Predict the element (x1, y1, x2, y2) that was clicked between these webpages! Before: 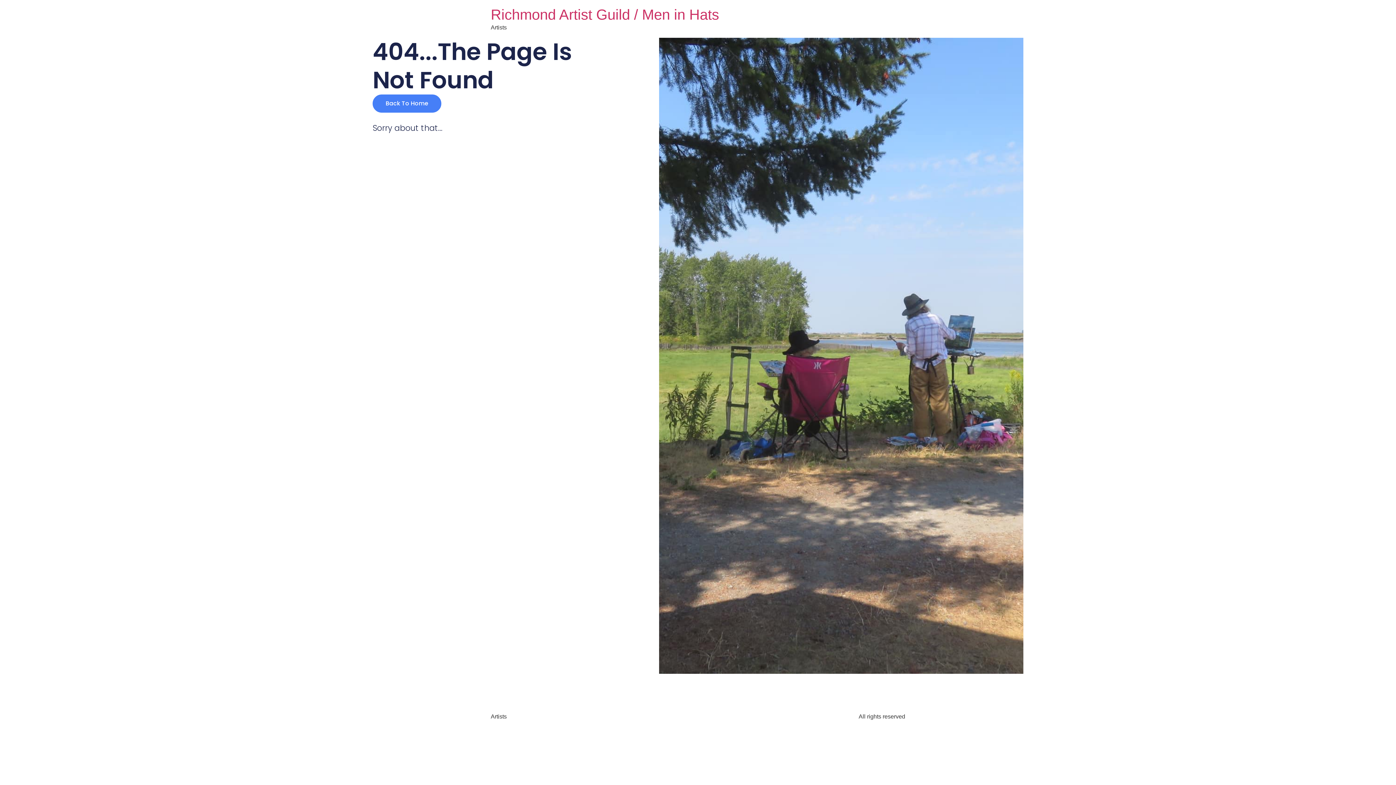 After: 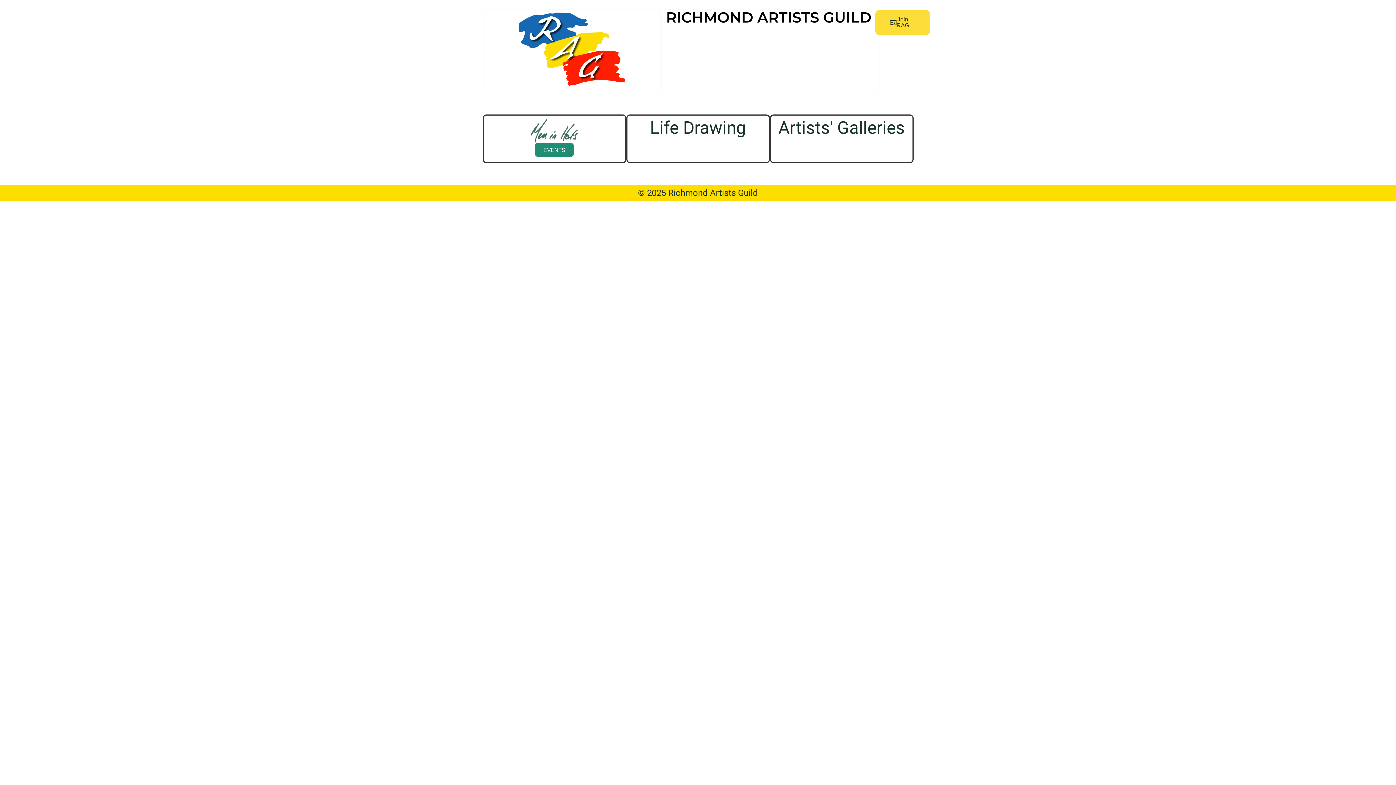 Action: bbox: (490, 6, 719, 22) label: Richmond Artist Guild / Men in Hats